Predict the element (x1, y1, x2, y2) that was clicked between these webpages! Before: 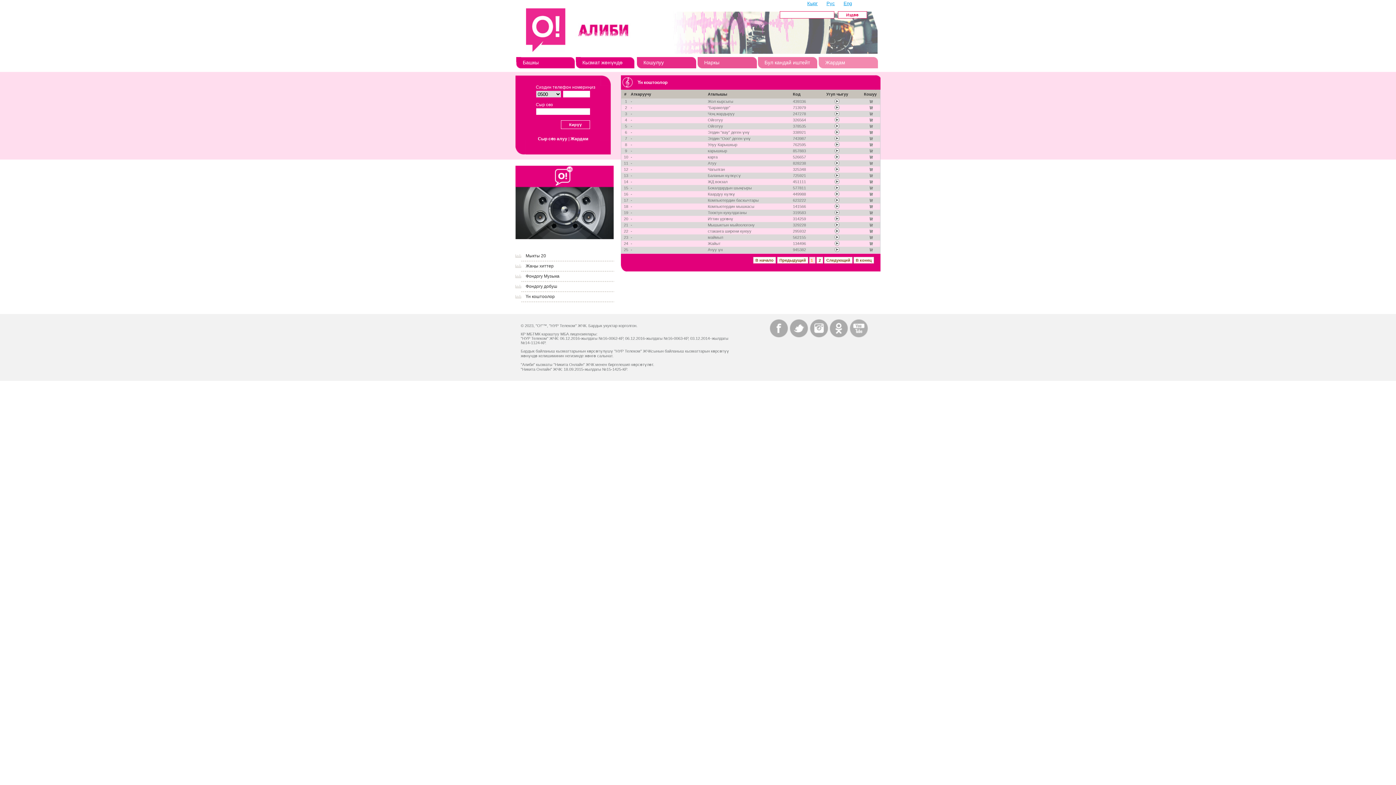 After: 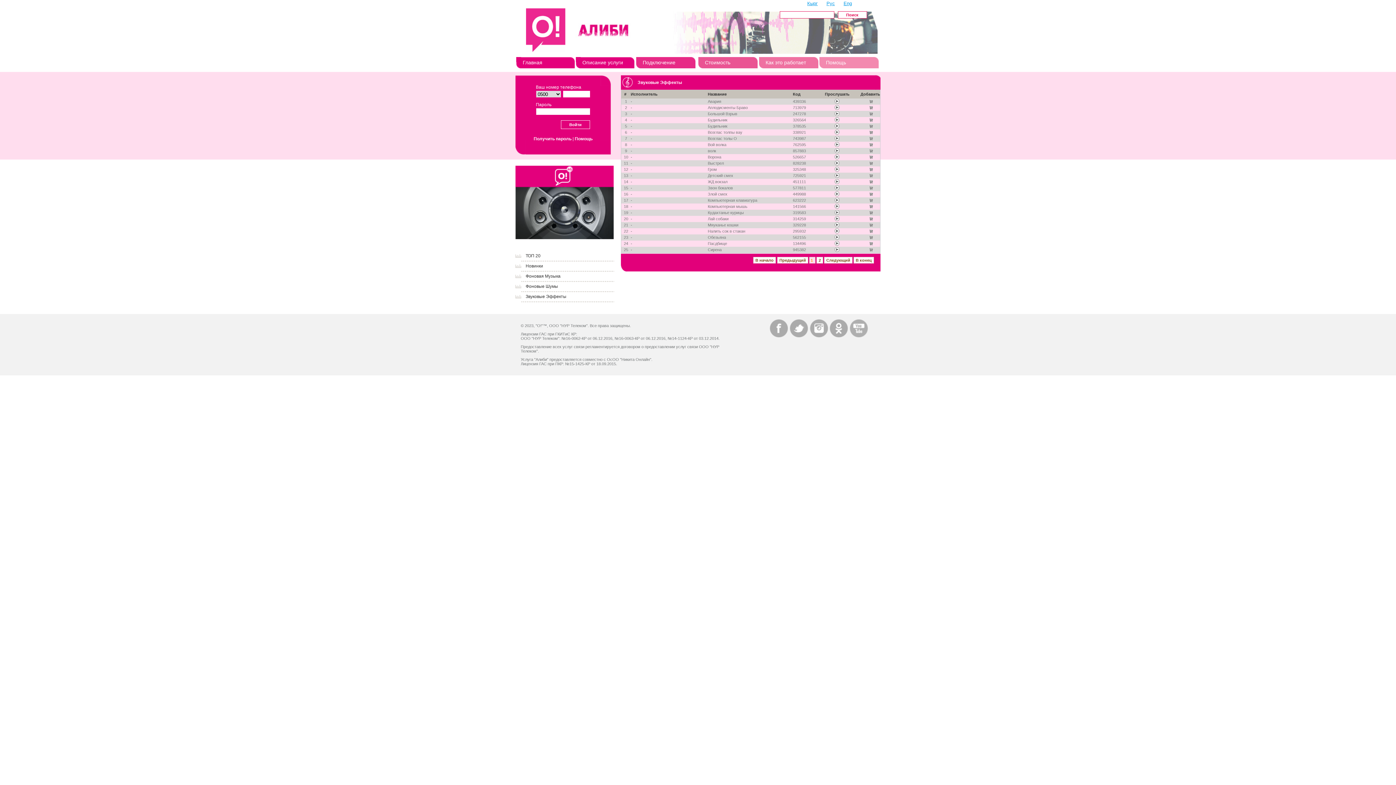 Action: bbox: (826, 0, 835, 6) label: Рус